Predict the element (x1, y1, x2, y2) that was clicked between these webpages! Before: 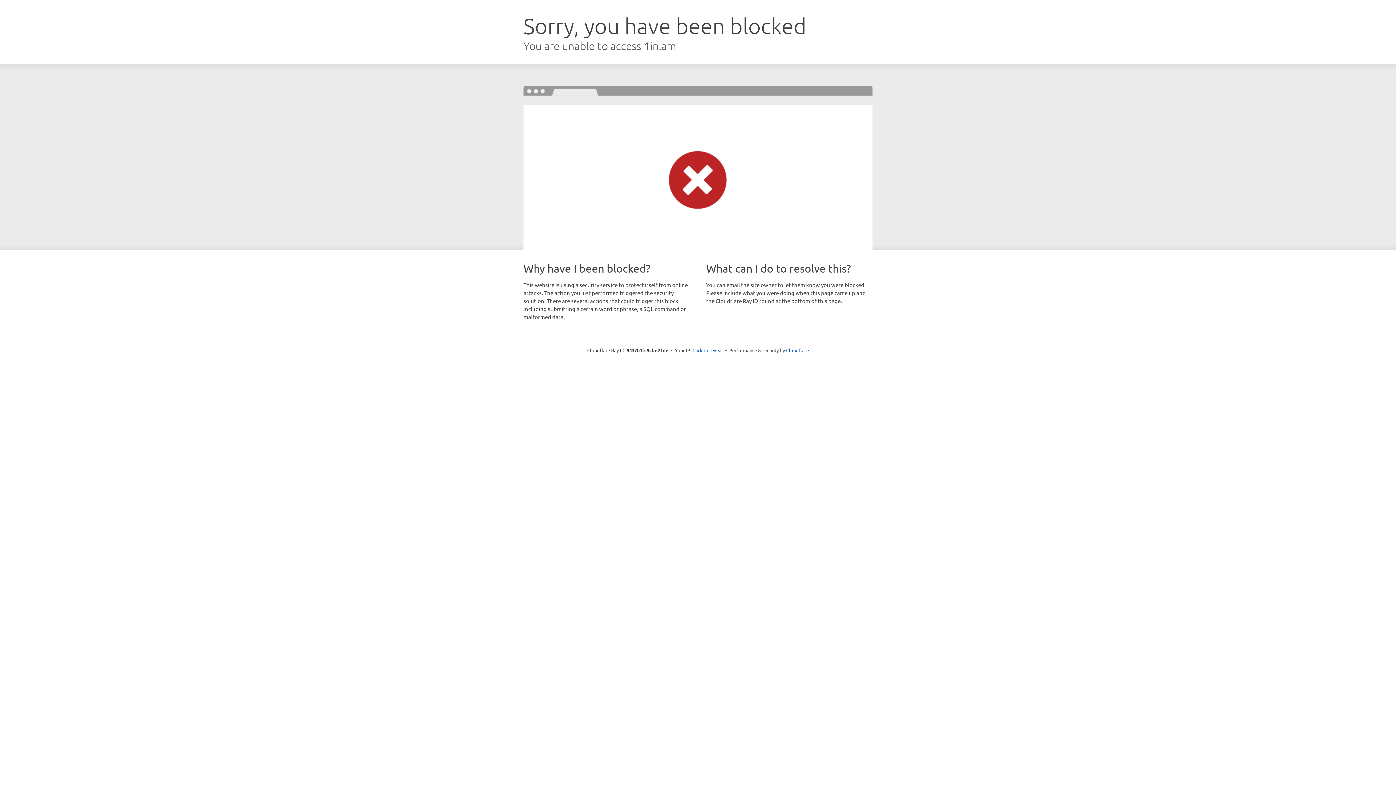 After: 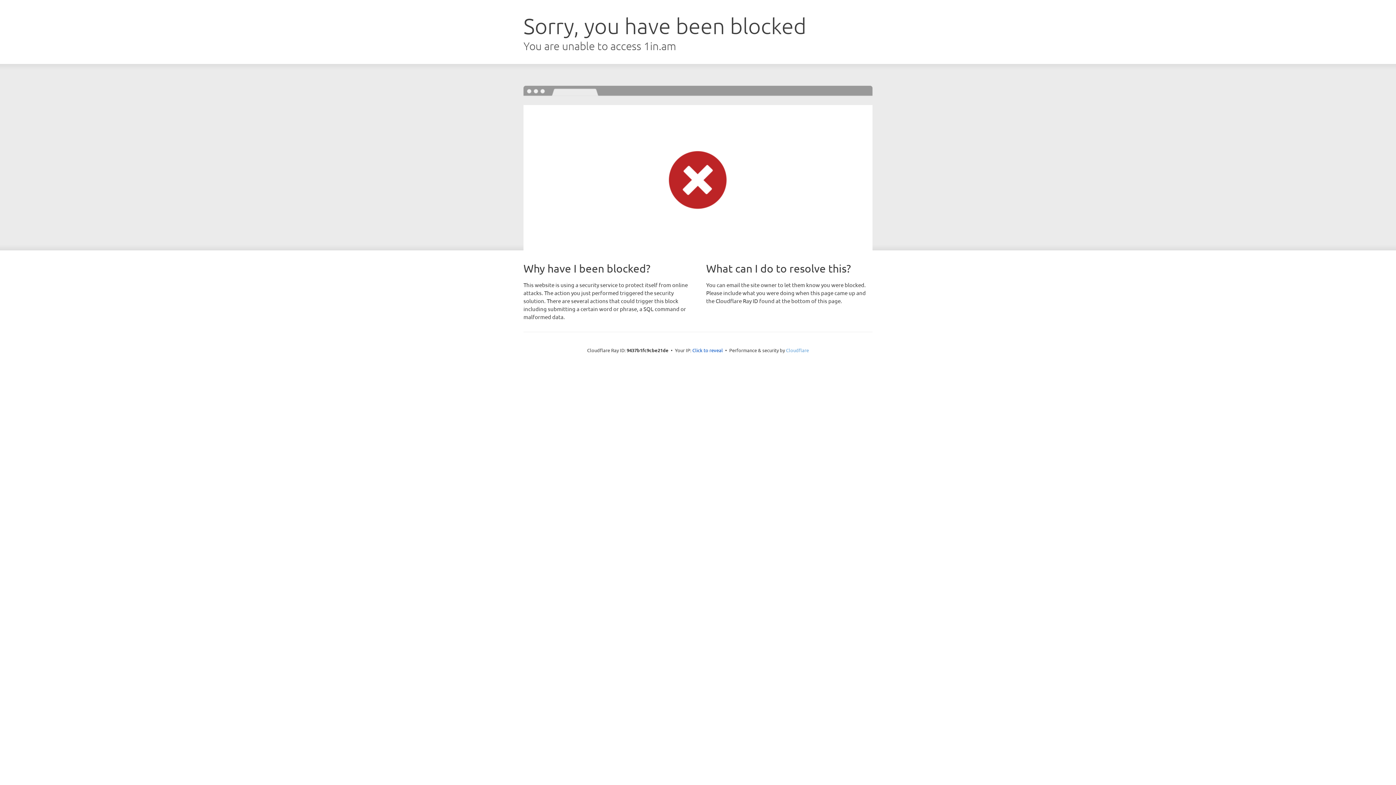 Action: label: Cloudflare bbox: (786, 347, 809, 353)